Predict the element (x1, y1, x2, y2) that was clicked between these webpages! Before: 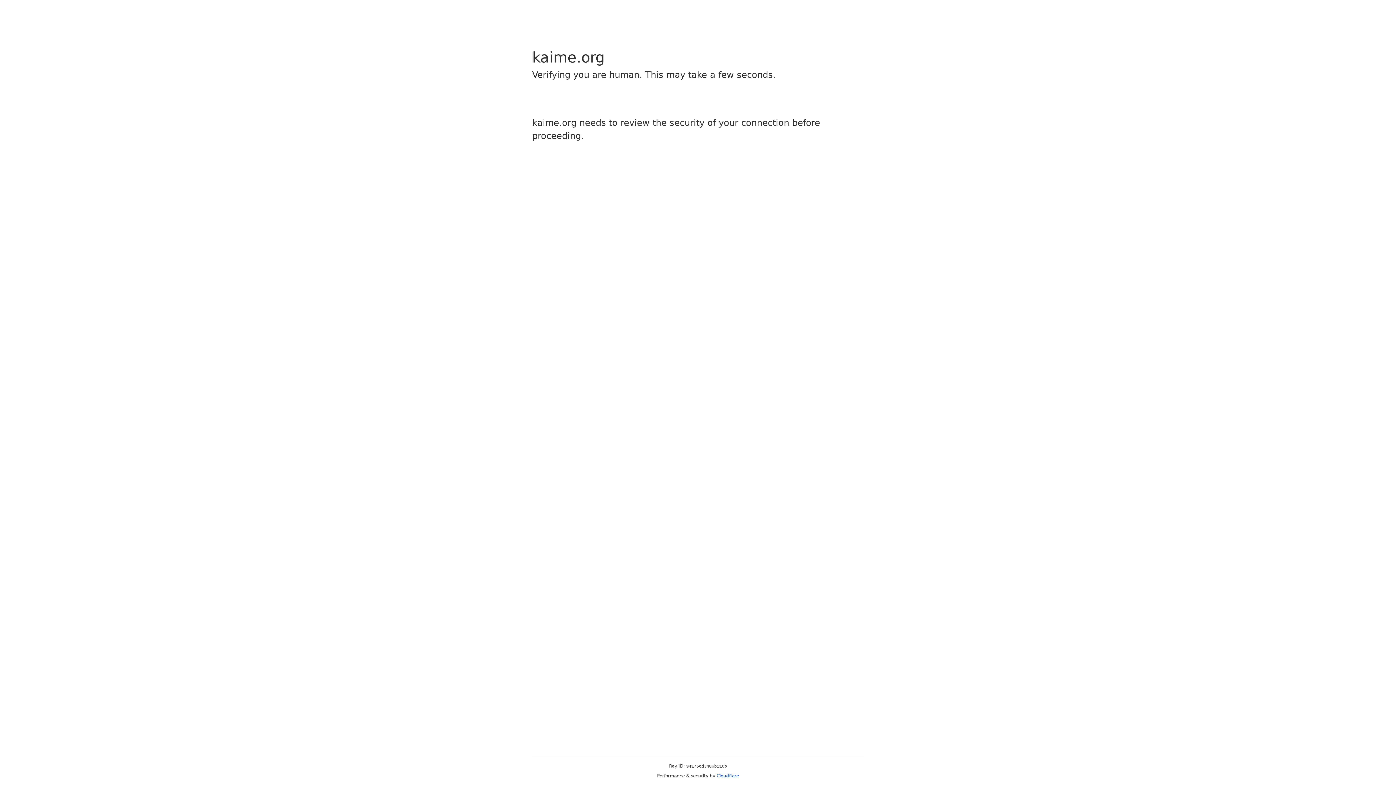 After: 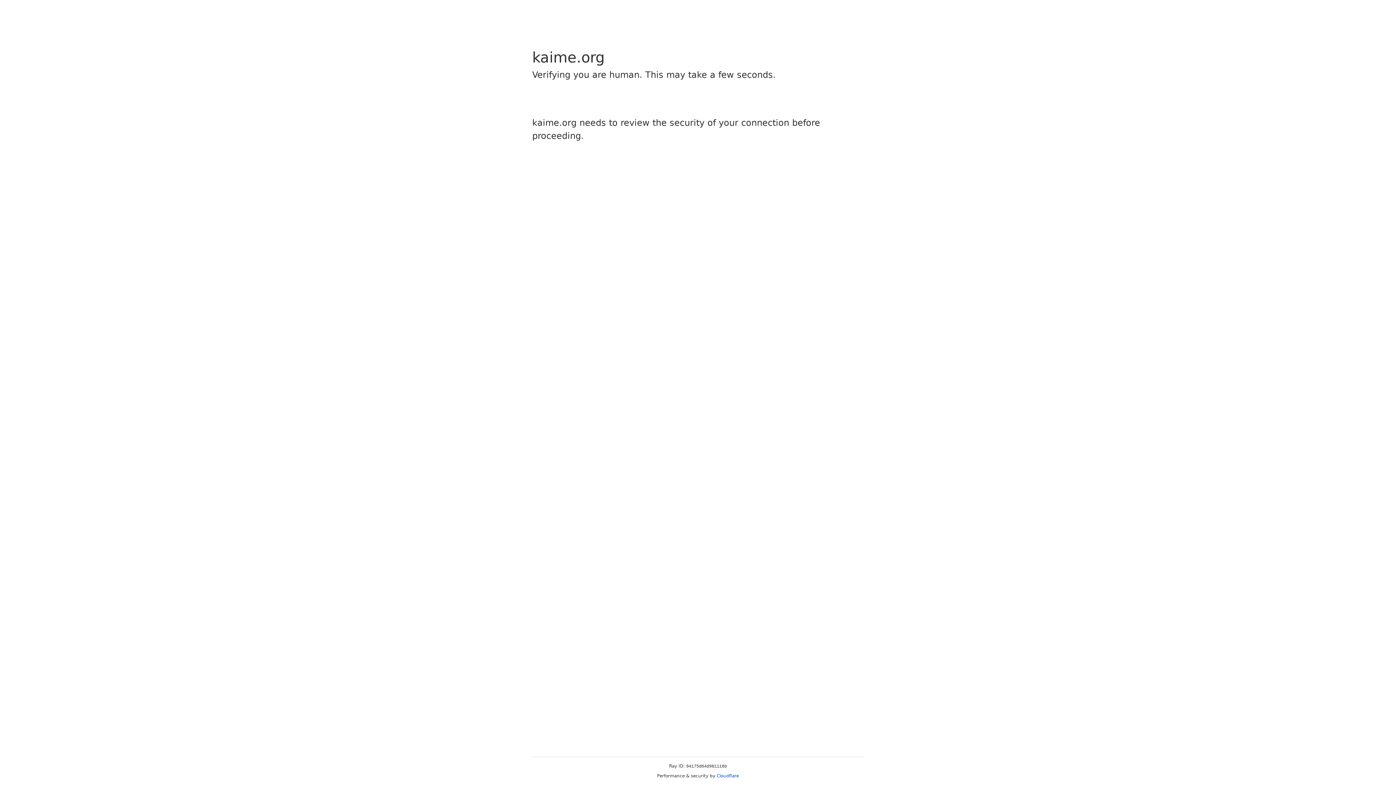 Action: label: Cloudflare bbox: (716, 773, 739, 778)